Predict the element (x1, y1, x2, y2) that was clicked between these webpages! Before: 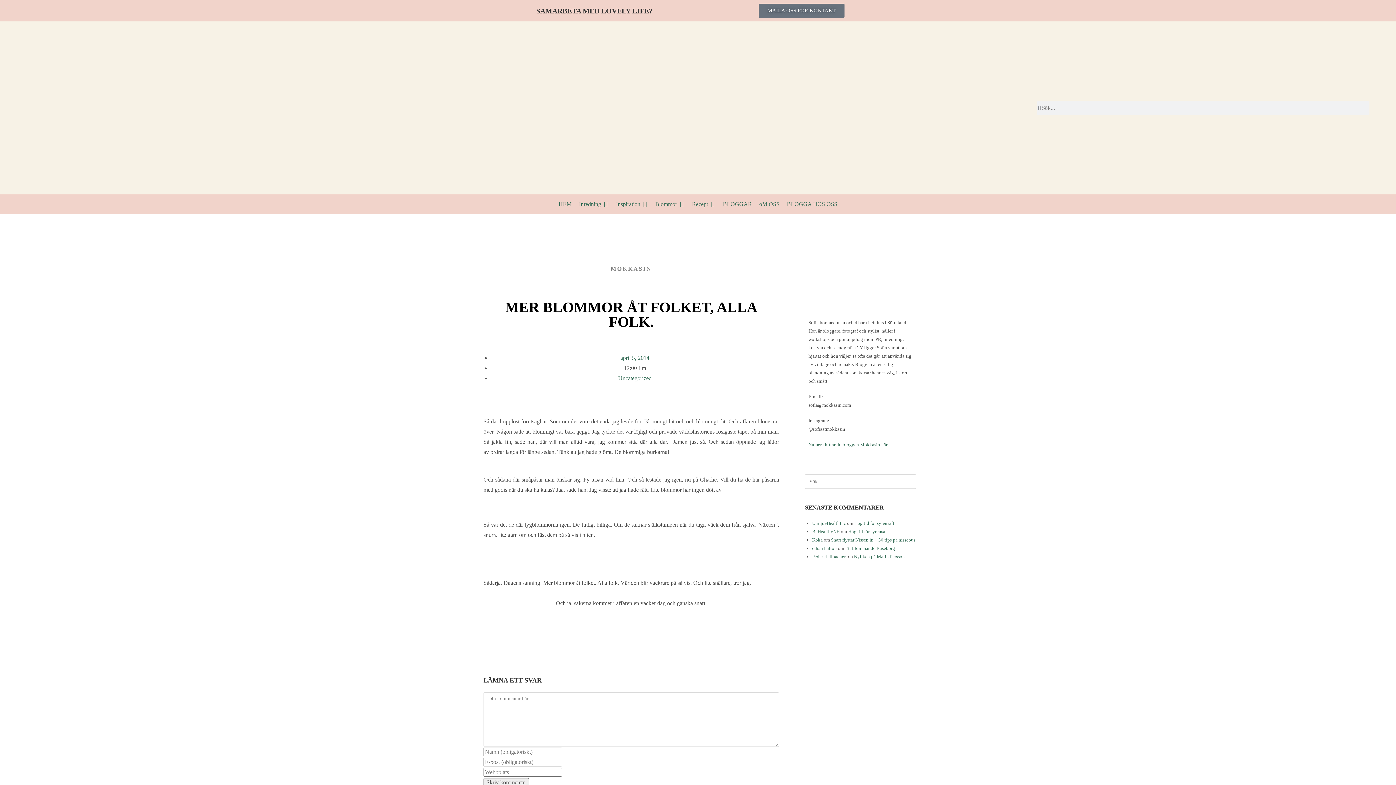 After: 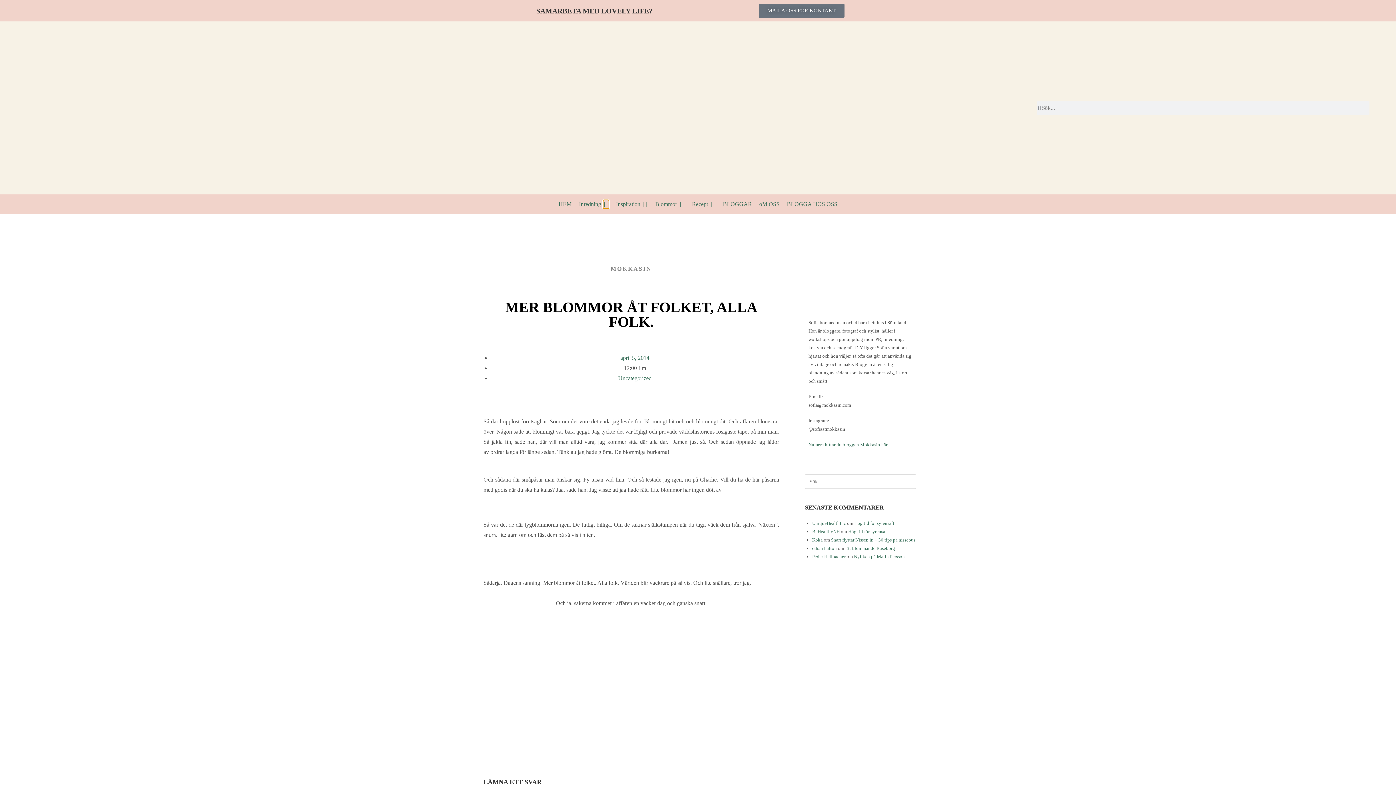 Action: label: Öppna Inredning bbox: (603, 200, 608, 208)